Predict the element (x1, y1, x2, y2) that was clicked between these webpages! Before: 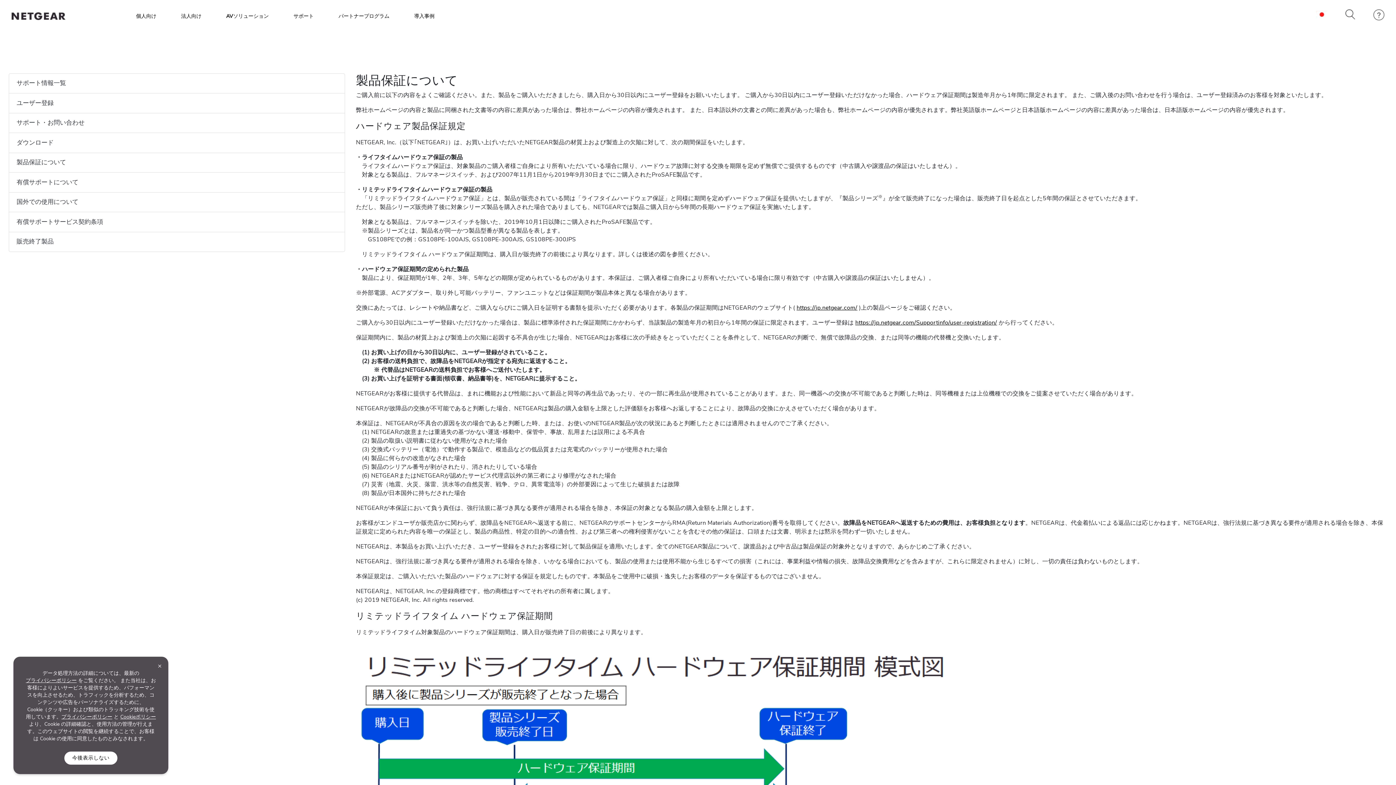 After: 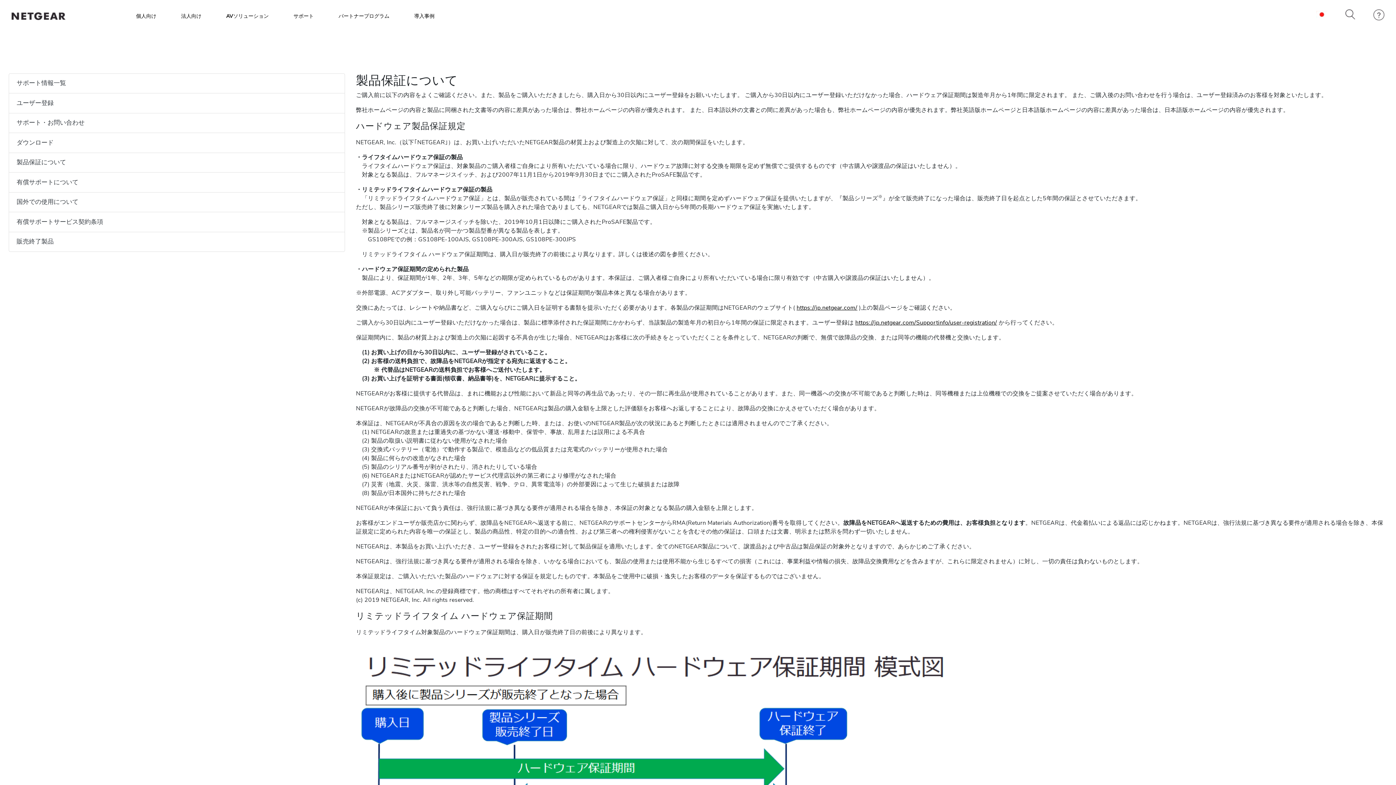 Action: label: Close bbox: (64, 752, 117, 765)